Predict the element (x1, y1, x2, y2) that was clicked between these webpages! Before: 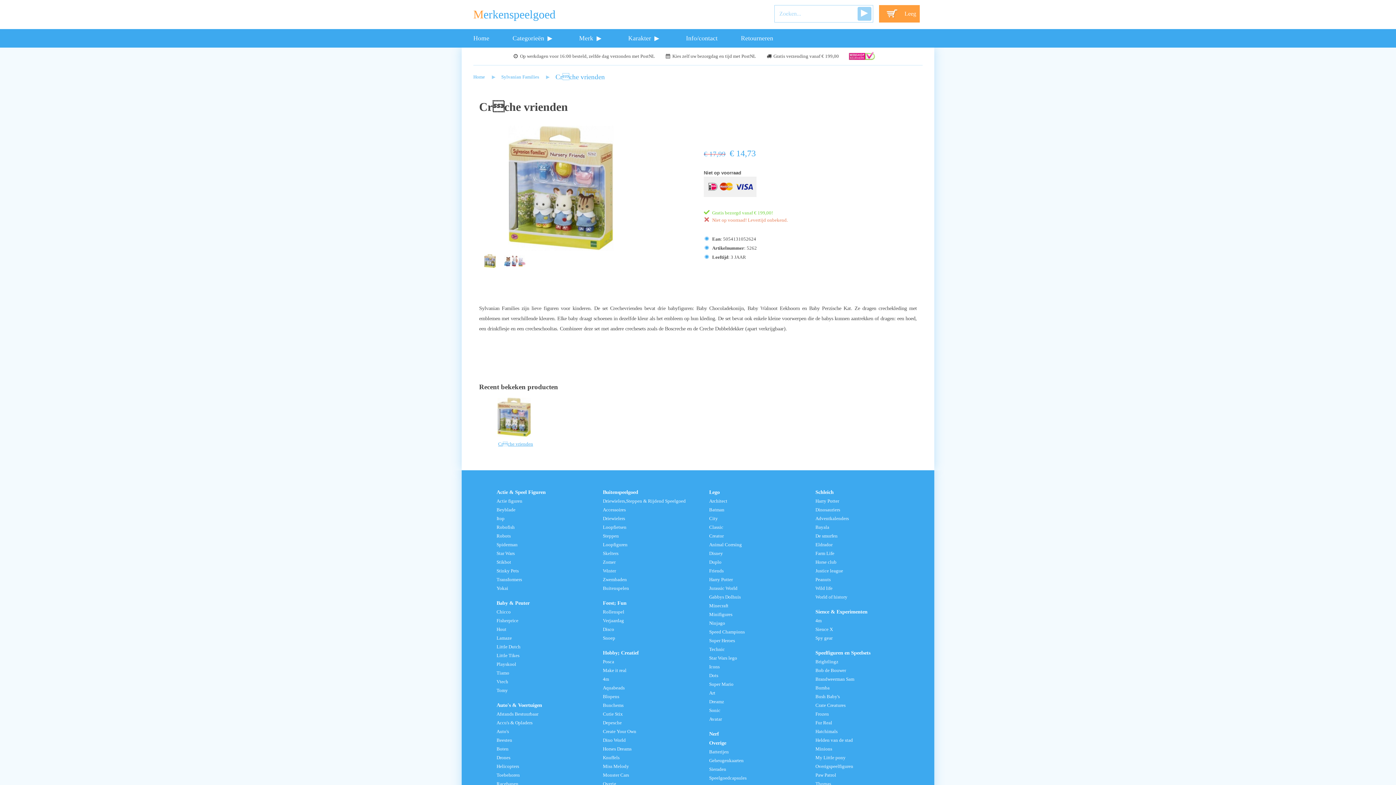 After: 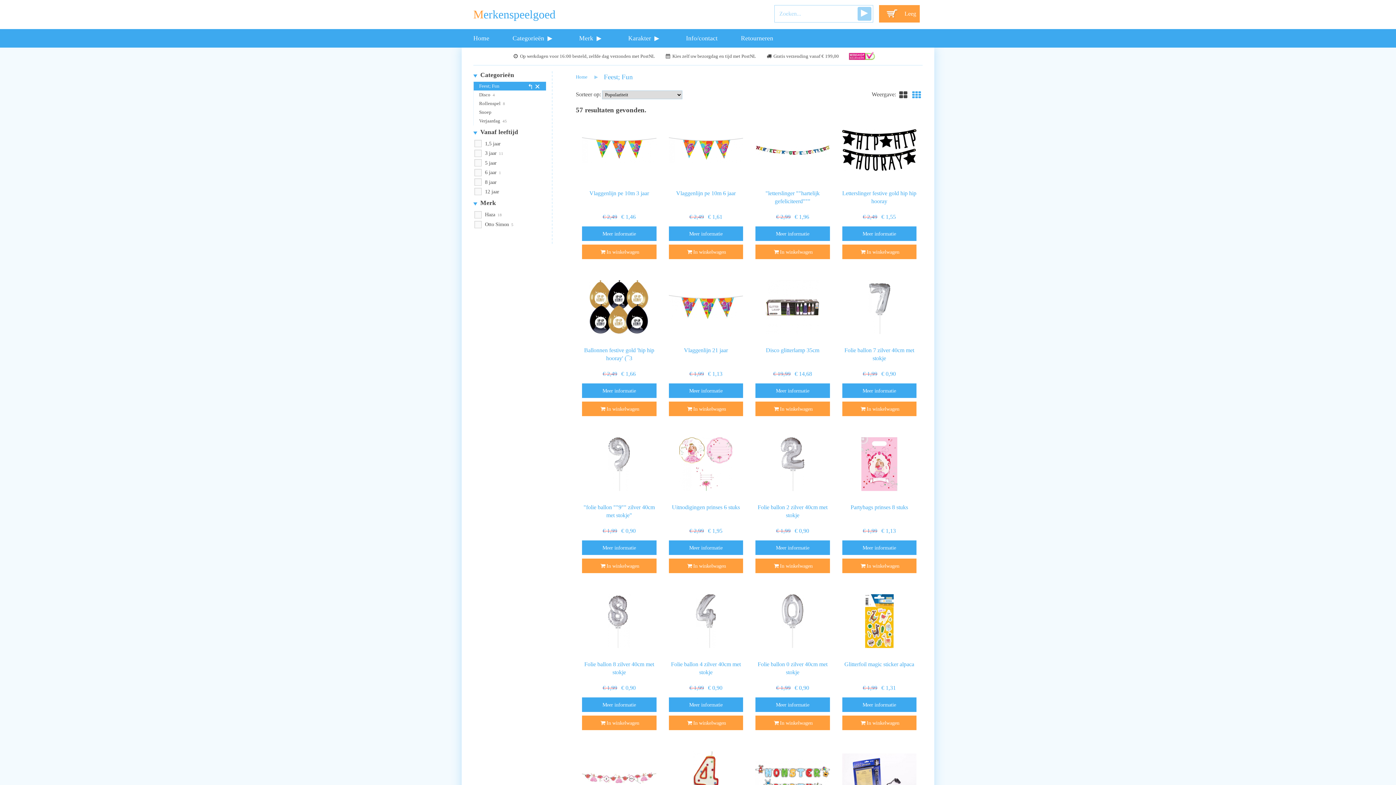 Action: bbox: (603, 600, 626, 606) label: Feest; Fun